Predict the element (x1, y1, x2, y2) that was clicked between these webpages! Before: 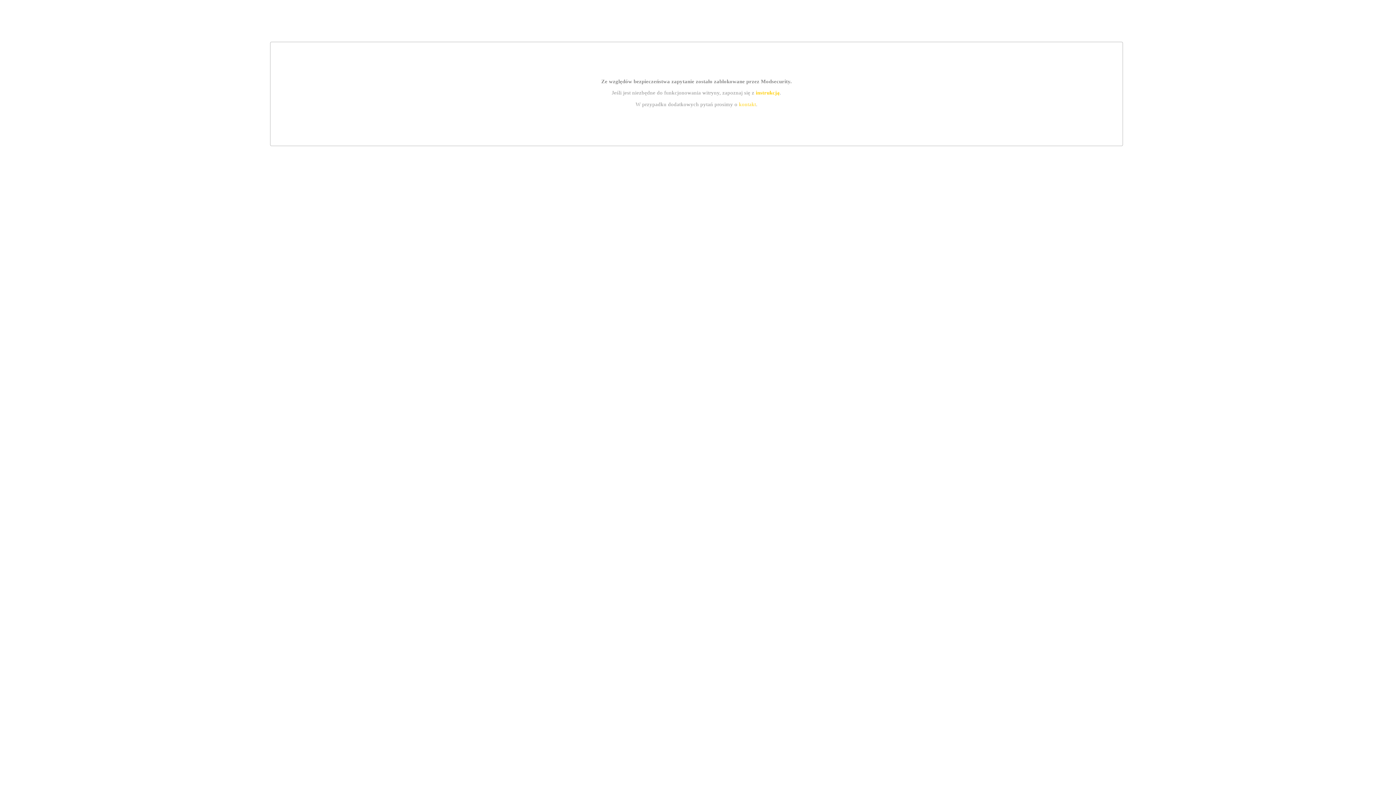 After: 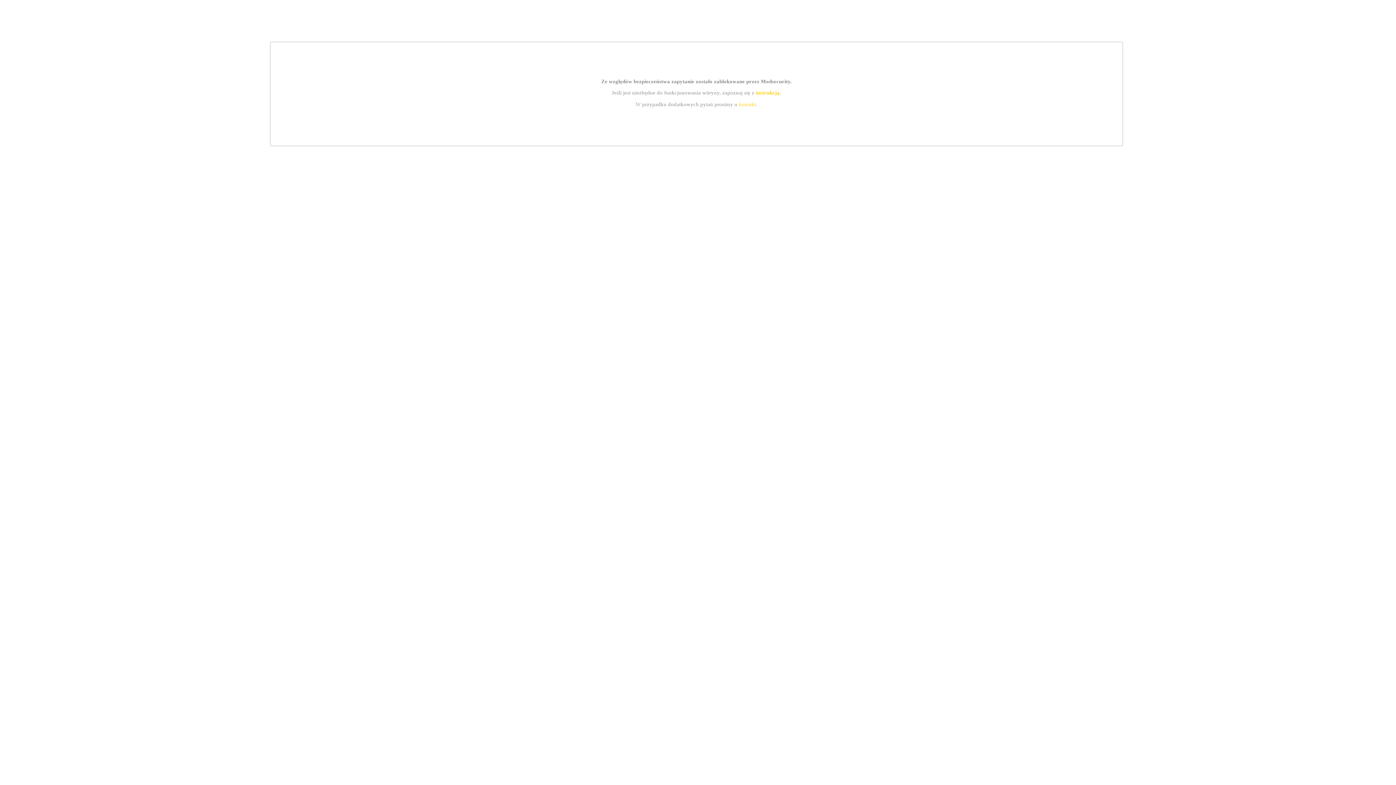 Action: bbox: (739, 101, 756, 107) label: kontakt